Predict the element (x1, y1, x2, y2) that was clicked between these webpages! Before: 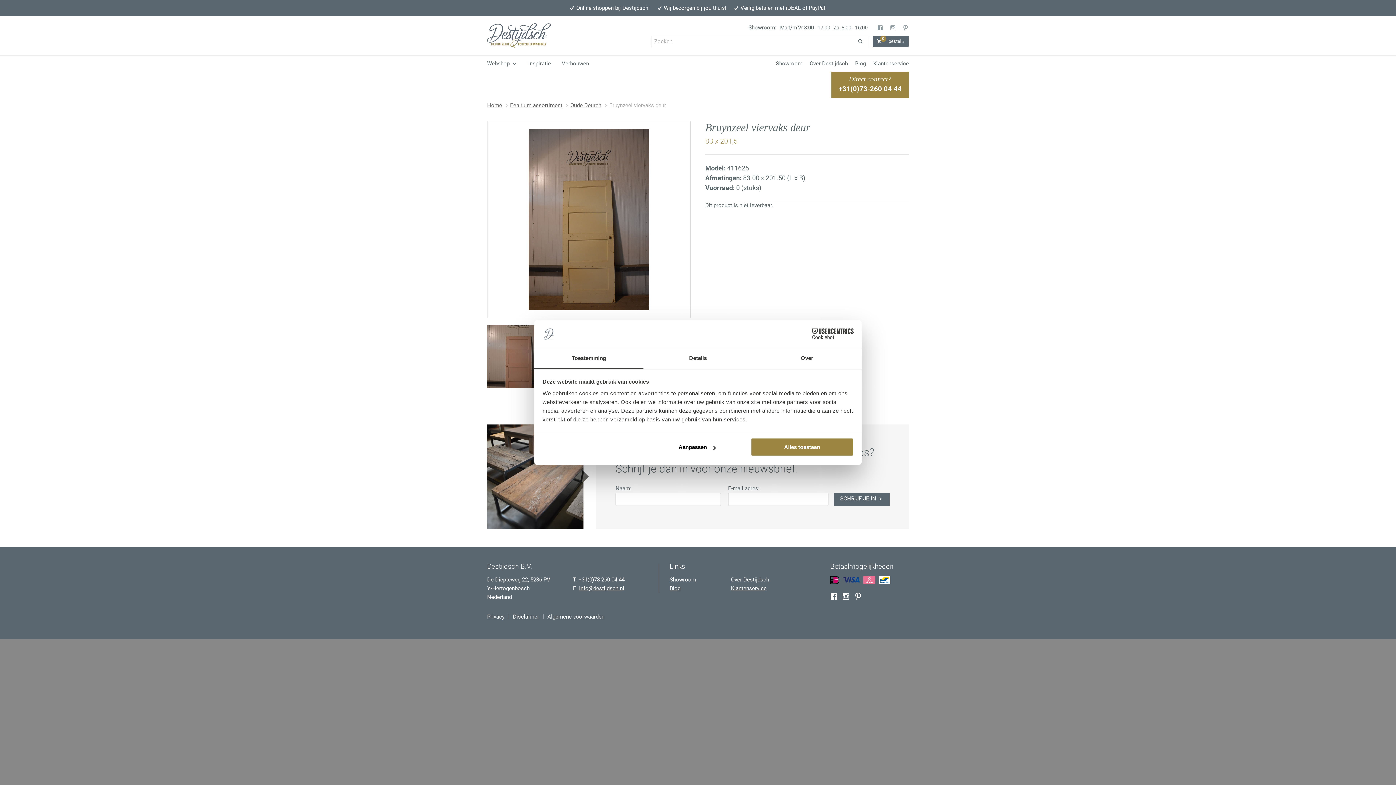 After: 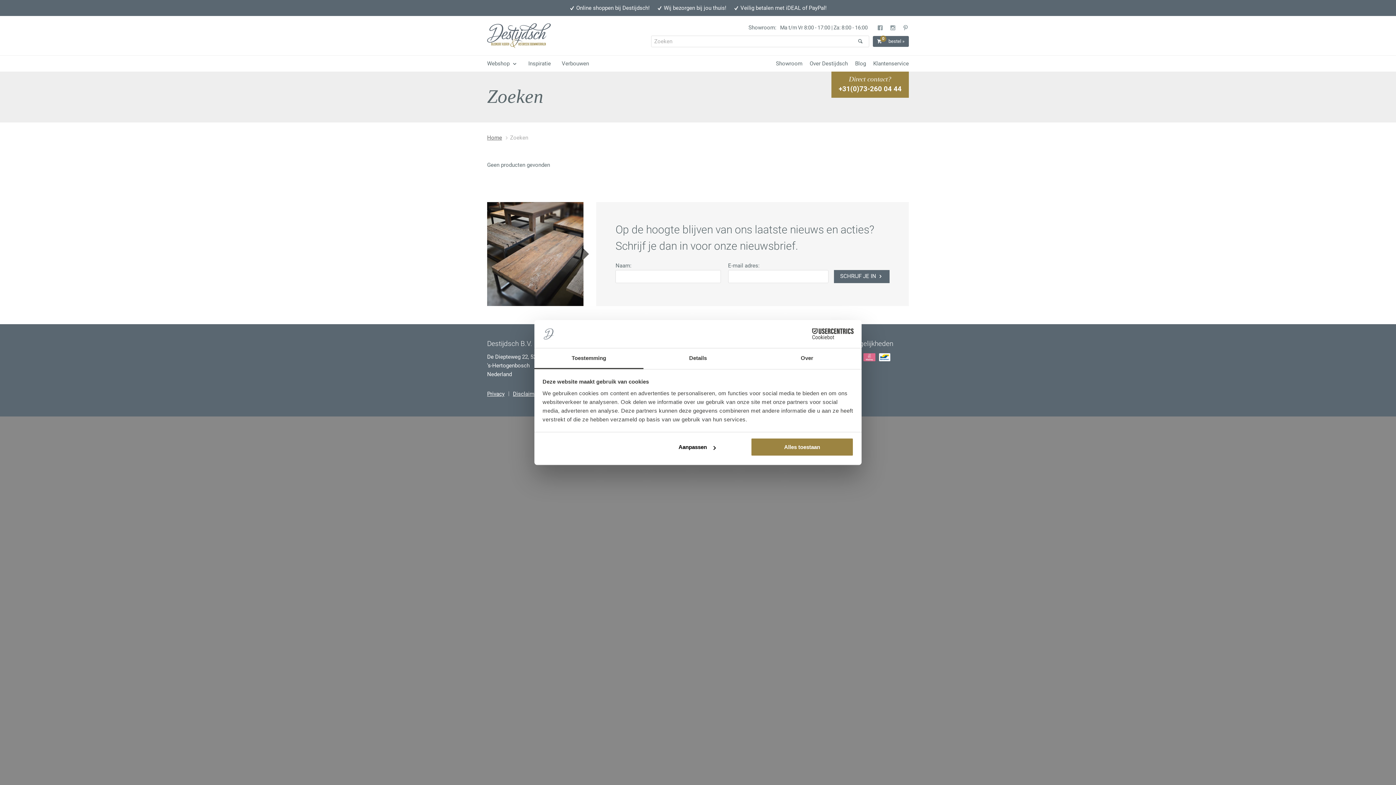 Action: bbox: (852, 35, 869, 46)